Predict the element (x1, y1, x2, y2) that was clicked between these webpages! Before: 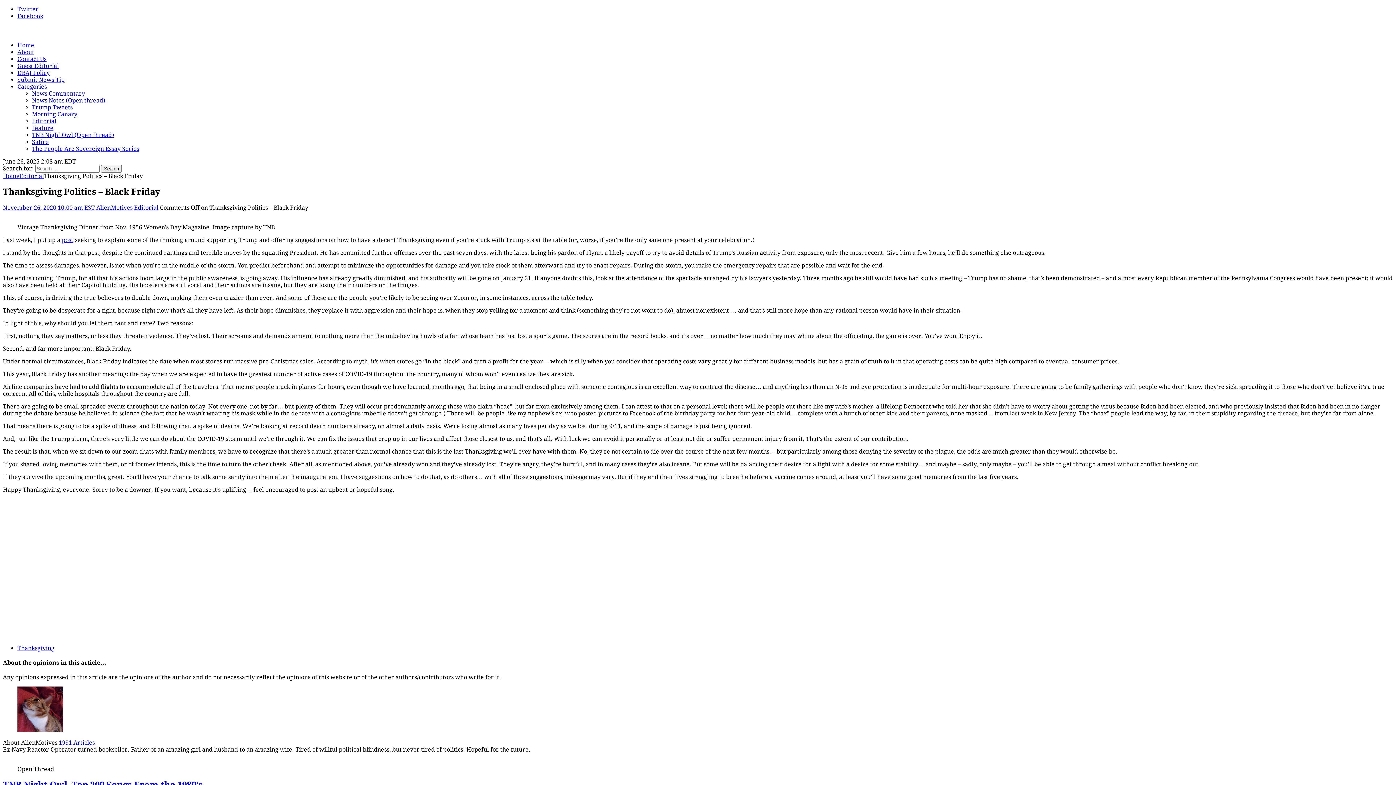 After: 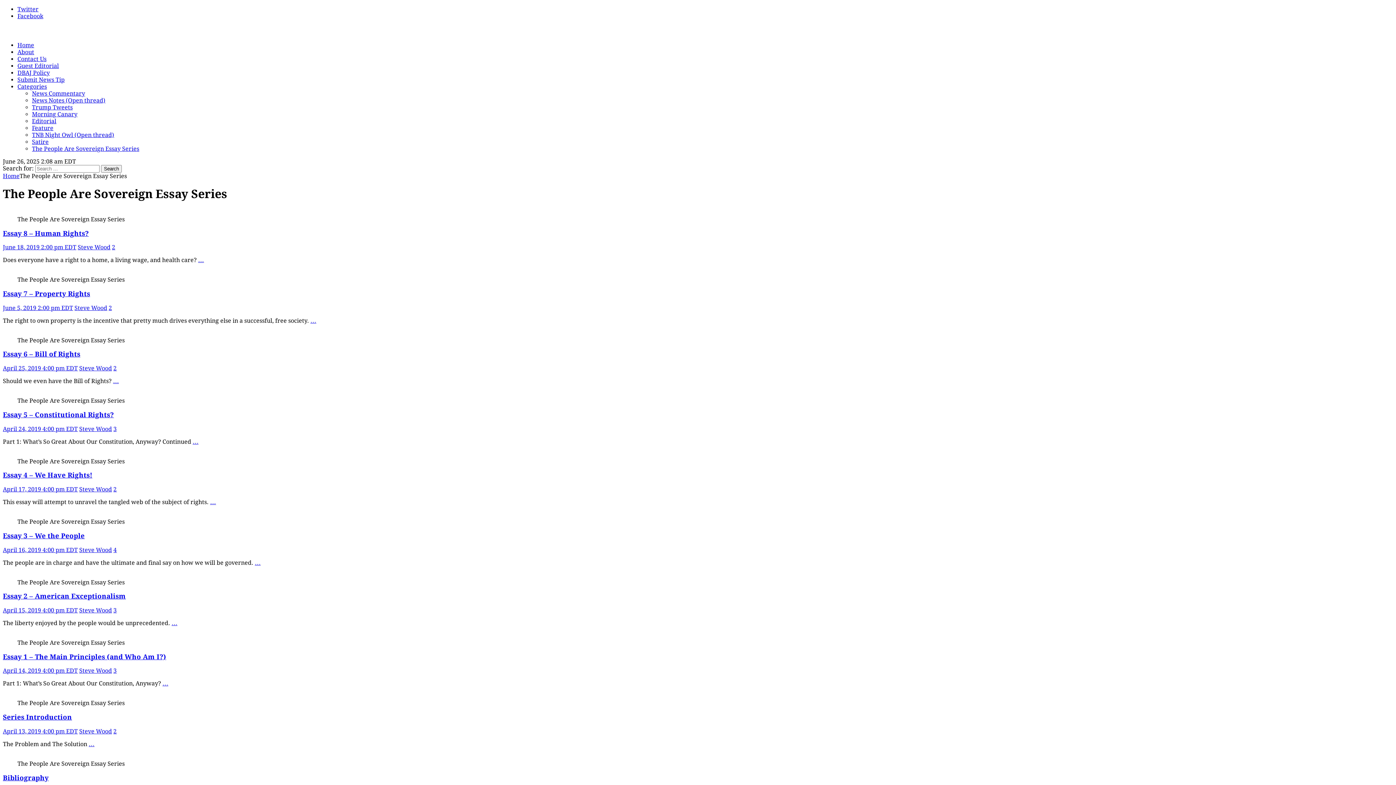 Action: label: The People Are Sovereign Essay Series bbox: (32, 145, 139, 152)